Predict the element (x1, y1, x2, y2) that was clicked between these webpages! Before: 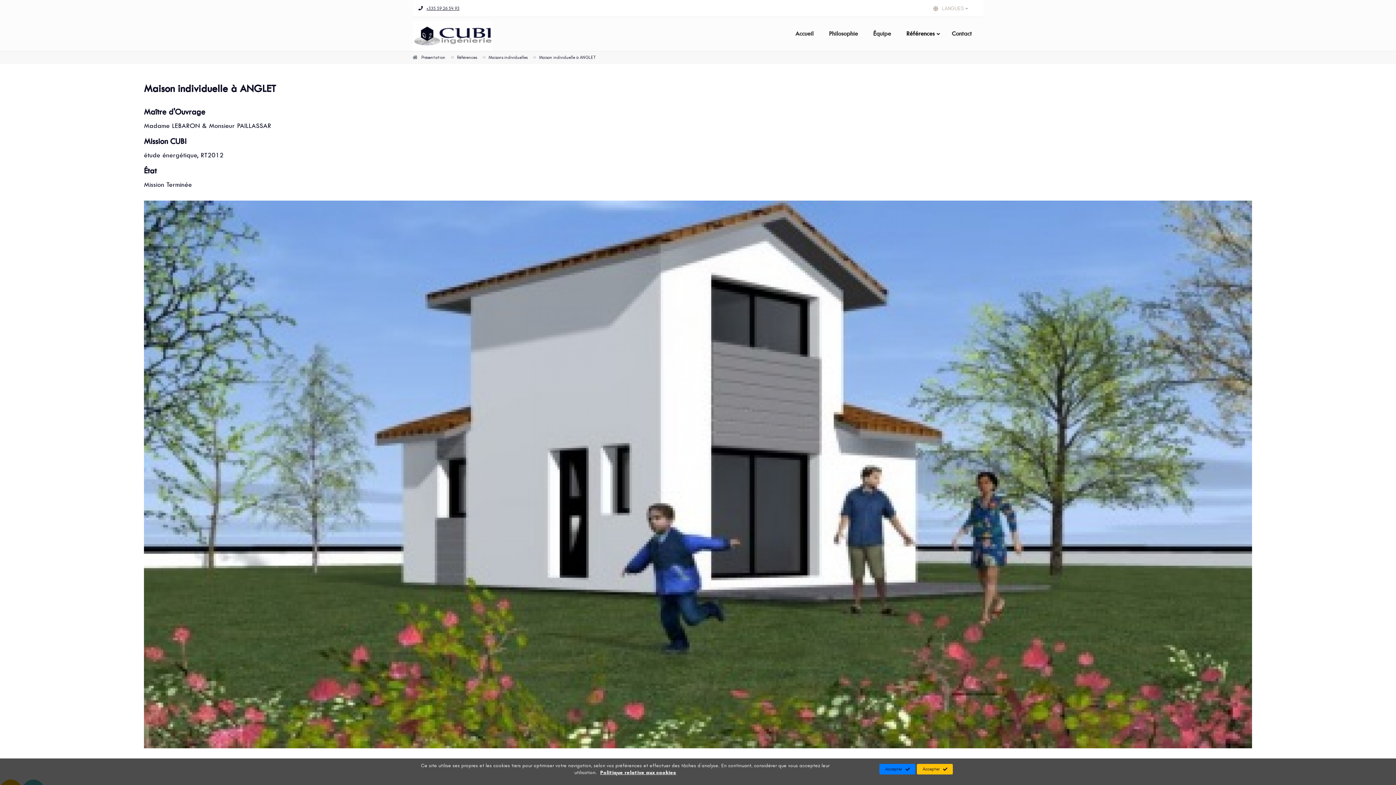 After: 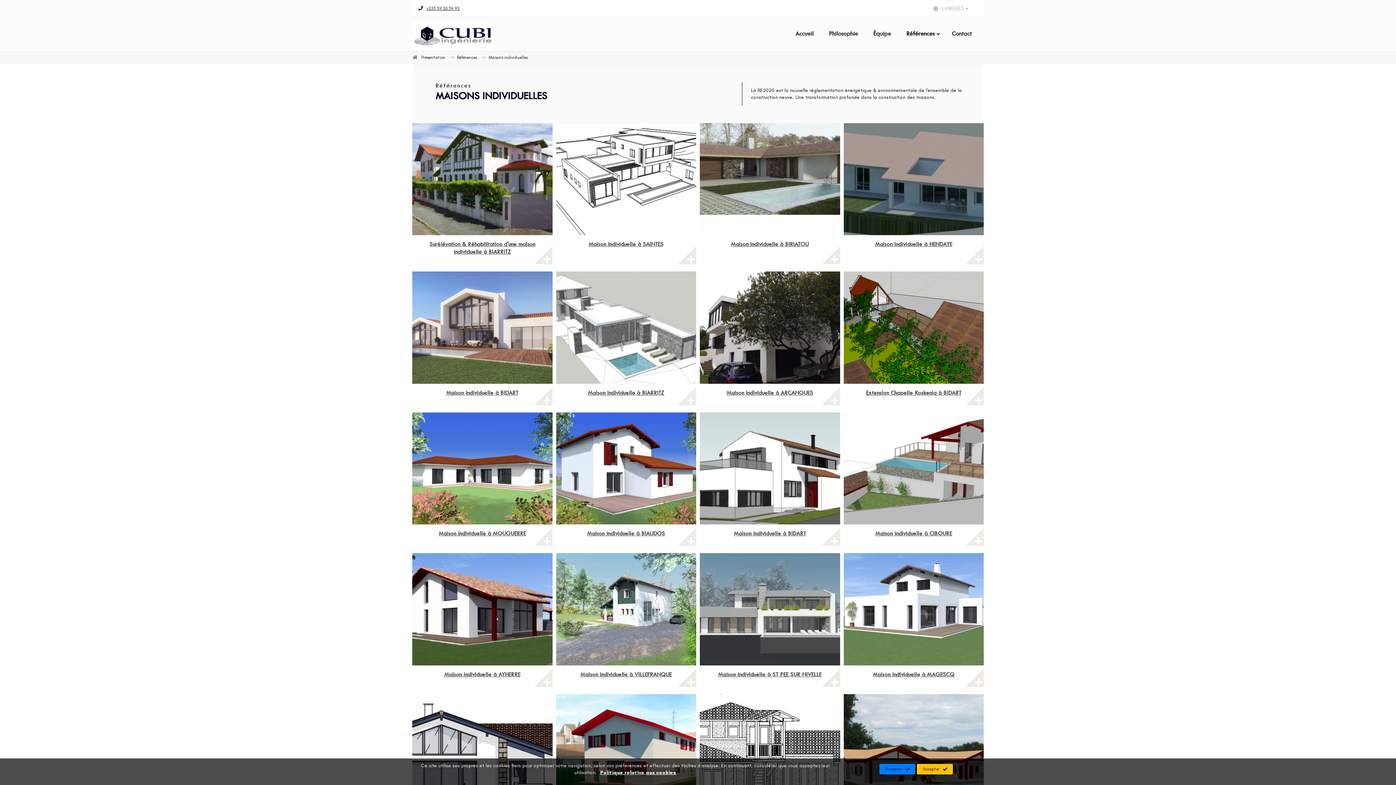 Action: bbox: (488, 54, 527, 60) label: Maisons individuelles